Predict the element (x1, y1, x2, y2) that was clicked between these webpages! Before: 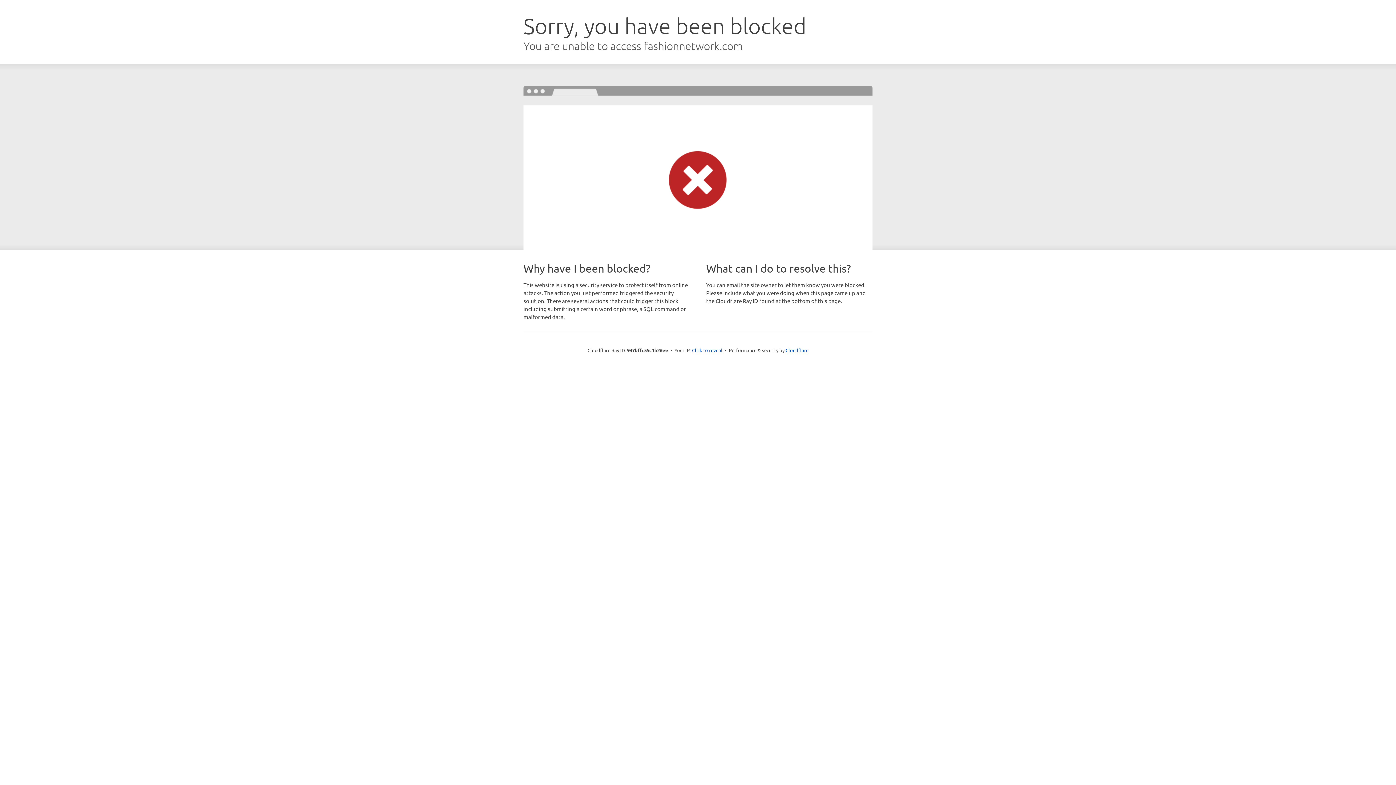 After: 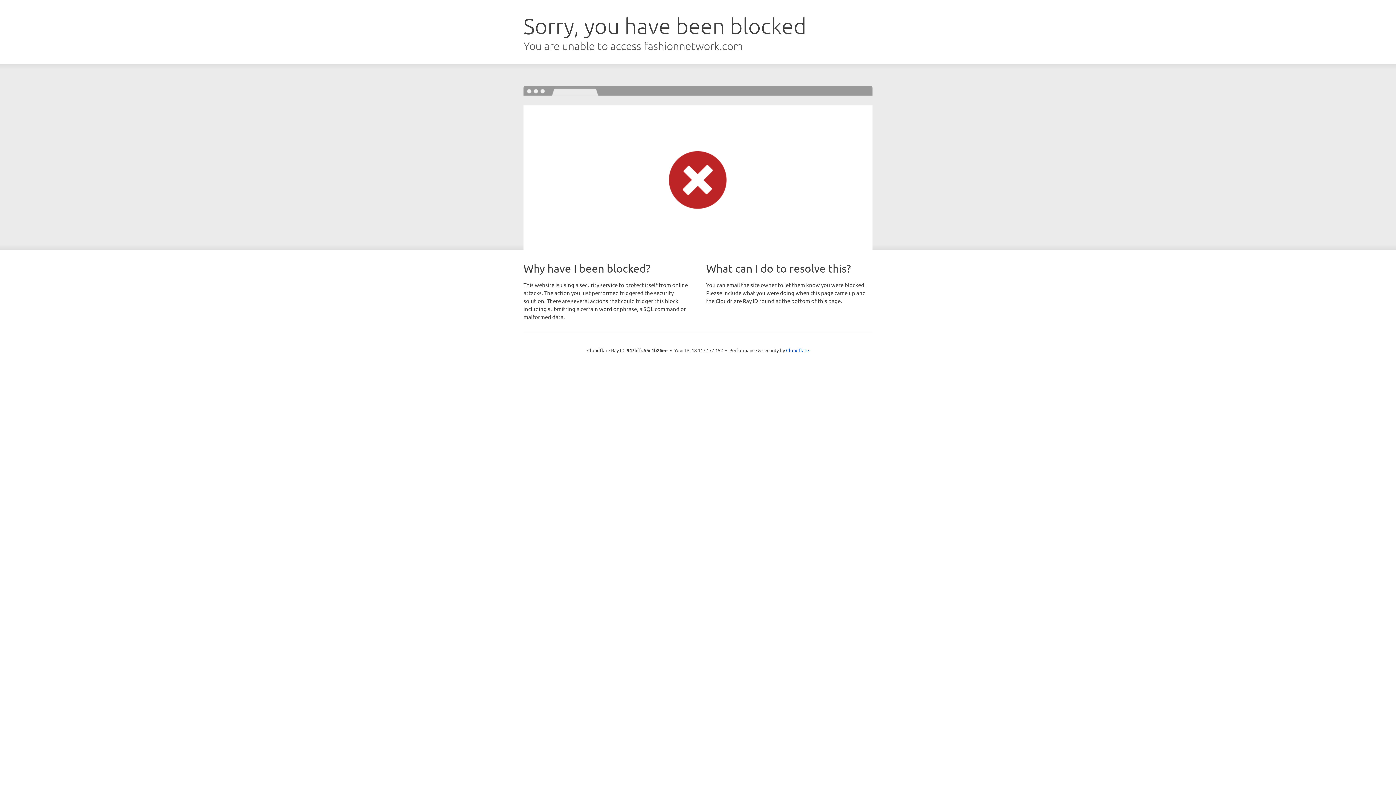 Action: label: Click to reveal bbox: (692, 346, 722, 353)